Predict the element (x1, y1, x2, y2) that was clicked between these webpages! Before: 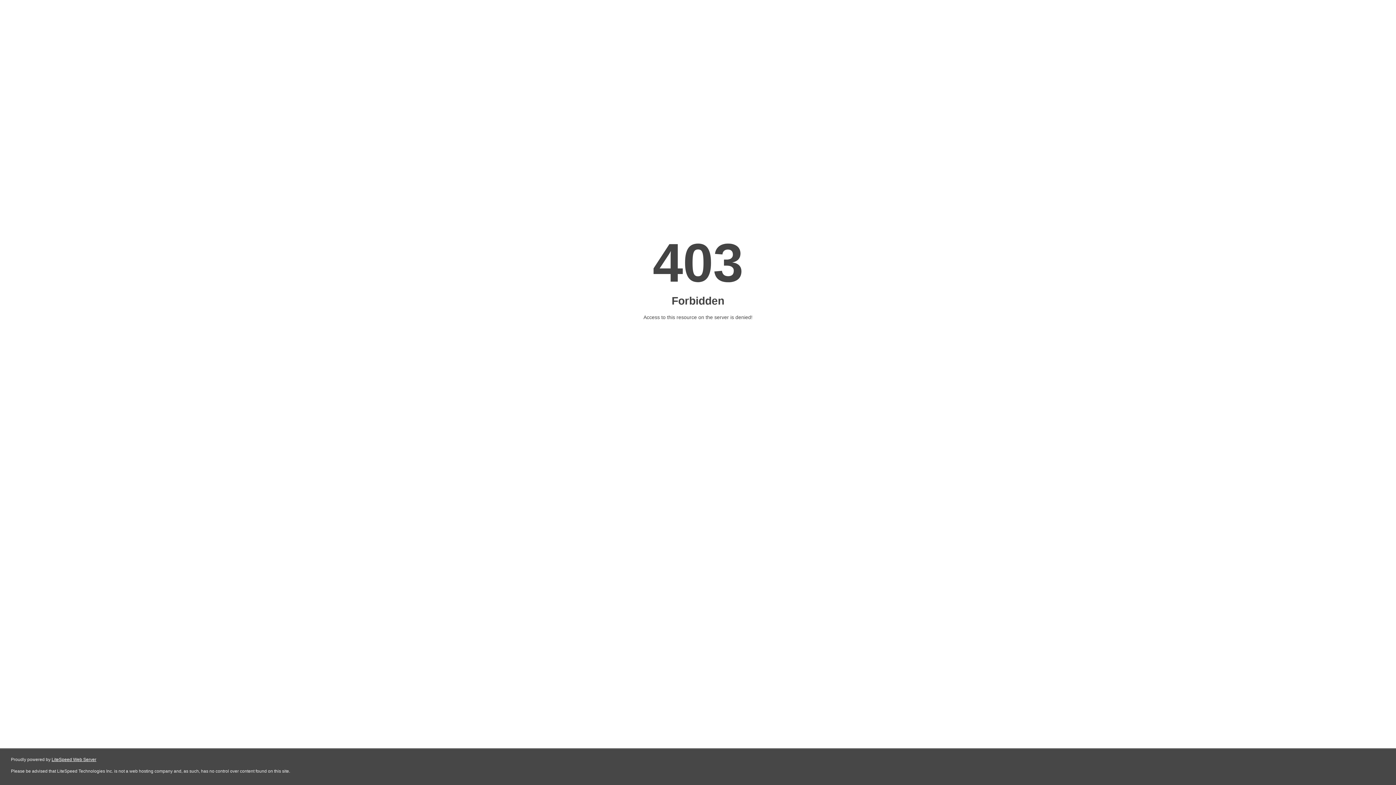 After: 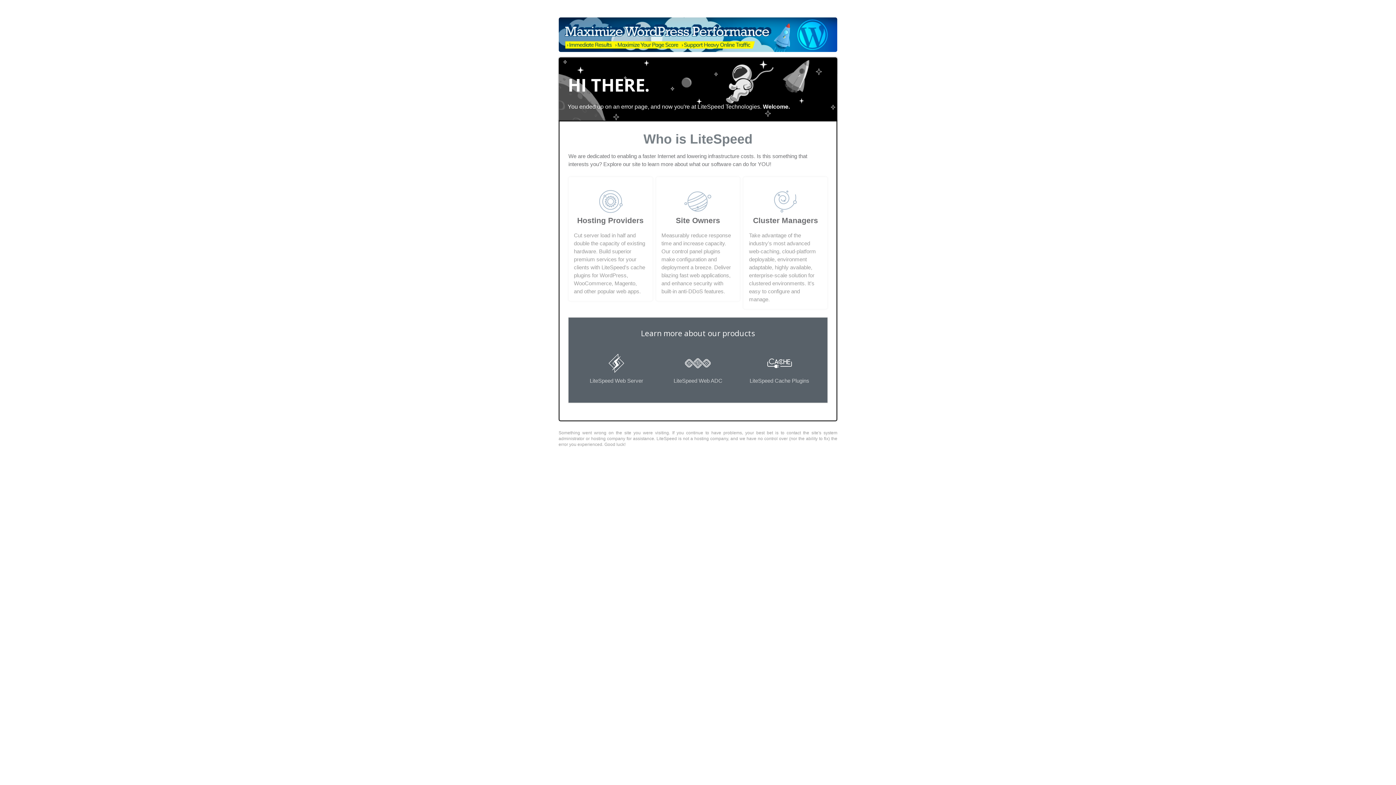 Action: label: LiteSpeed Web Server bbox: (51, 757, 96, 762)